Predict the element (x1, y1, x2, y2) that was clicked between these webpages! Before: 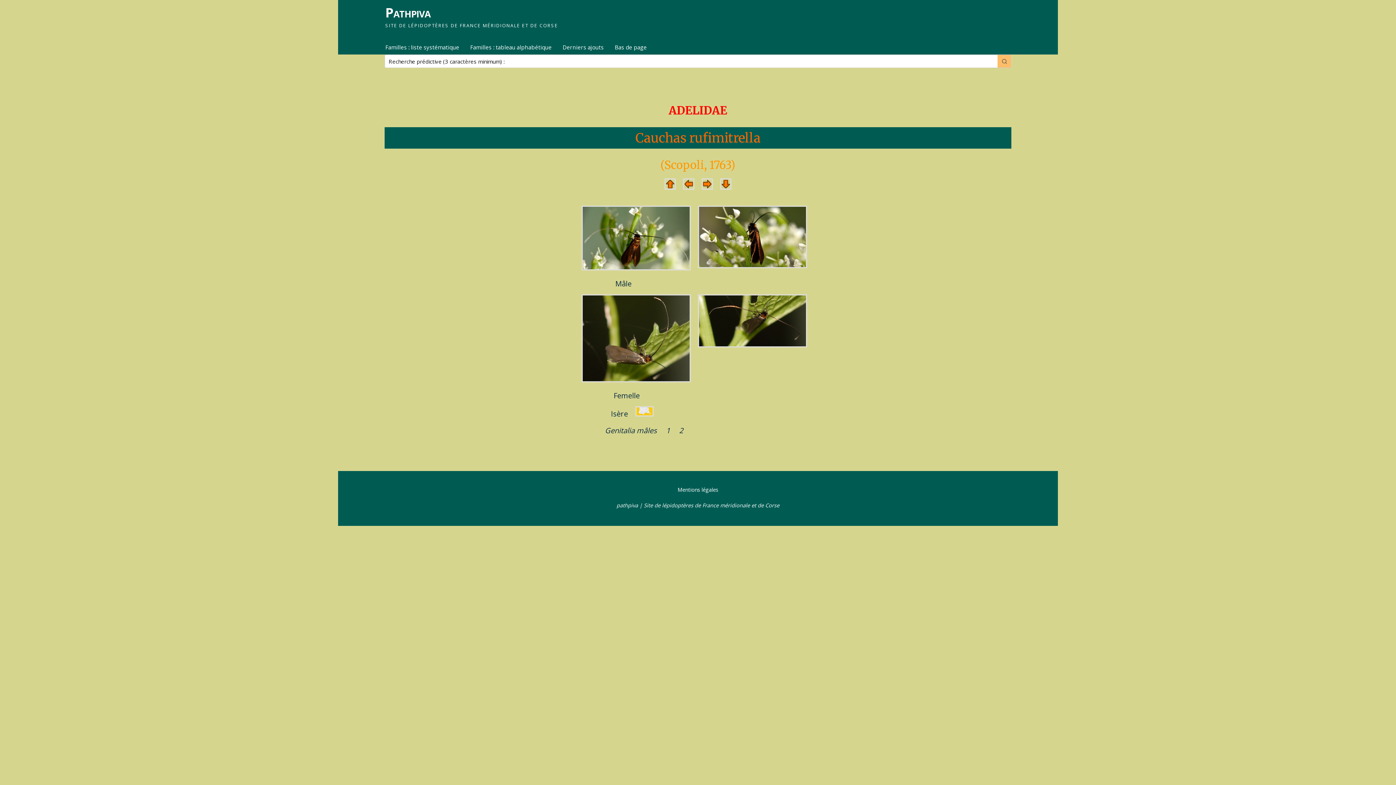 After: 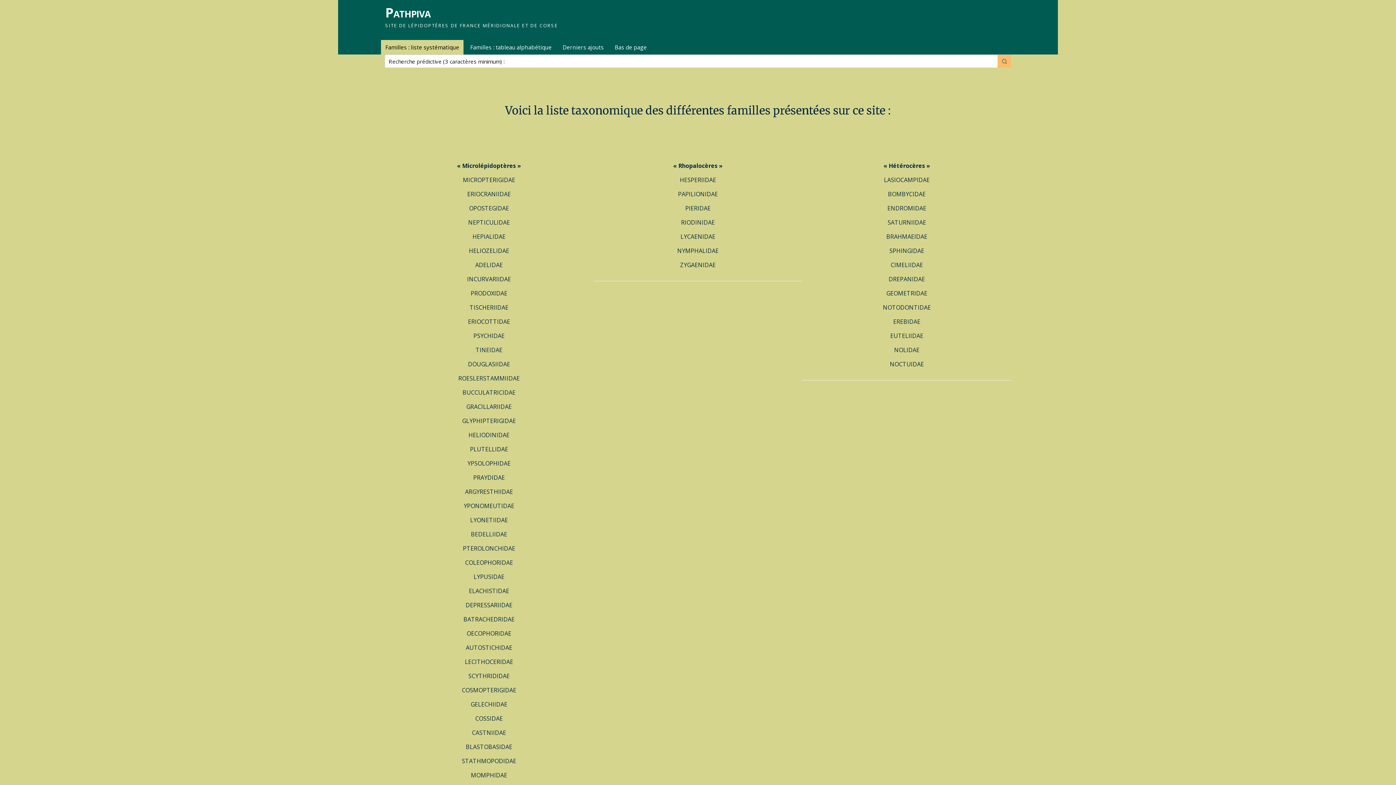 Action: bbox: (381, 40, 463, 54) label: Familles : liste systématique